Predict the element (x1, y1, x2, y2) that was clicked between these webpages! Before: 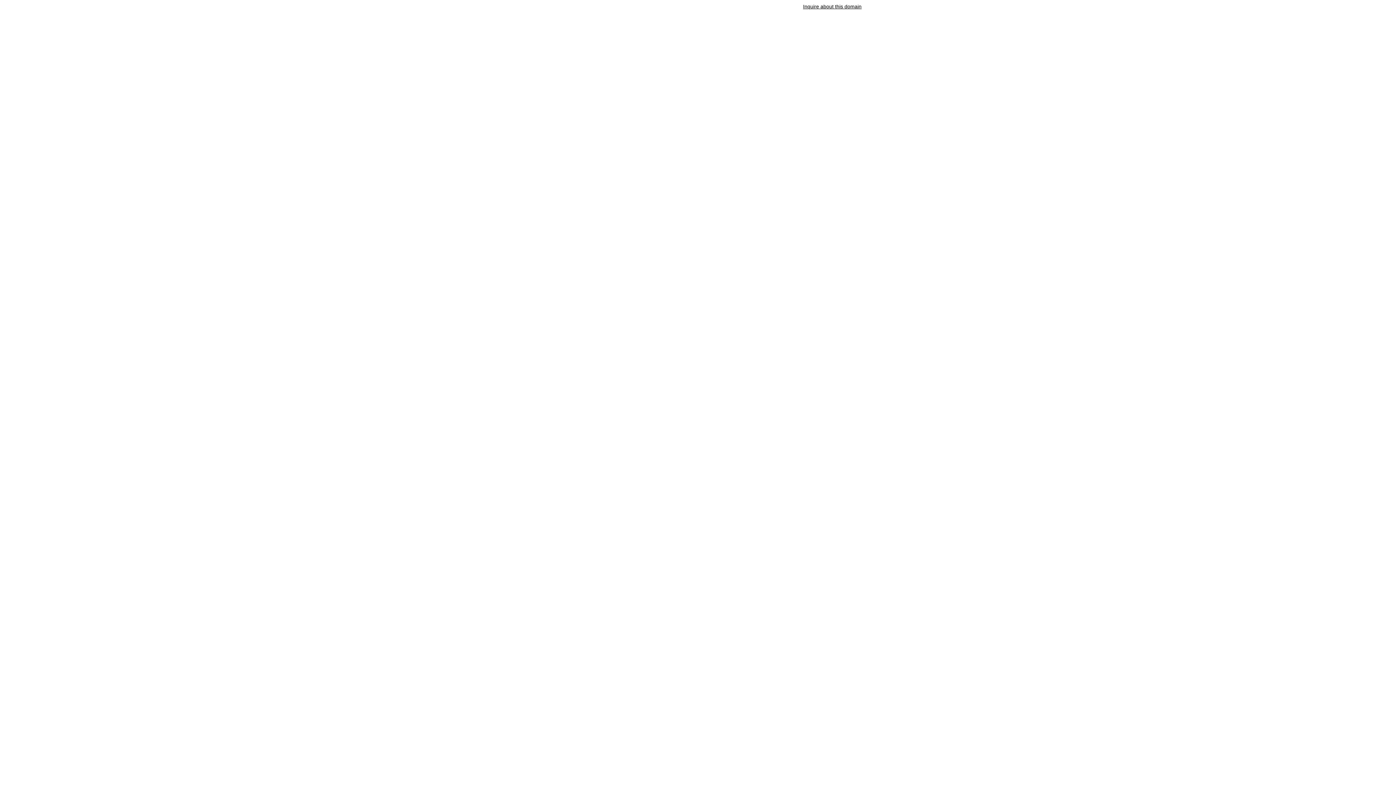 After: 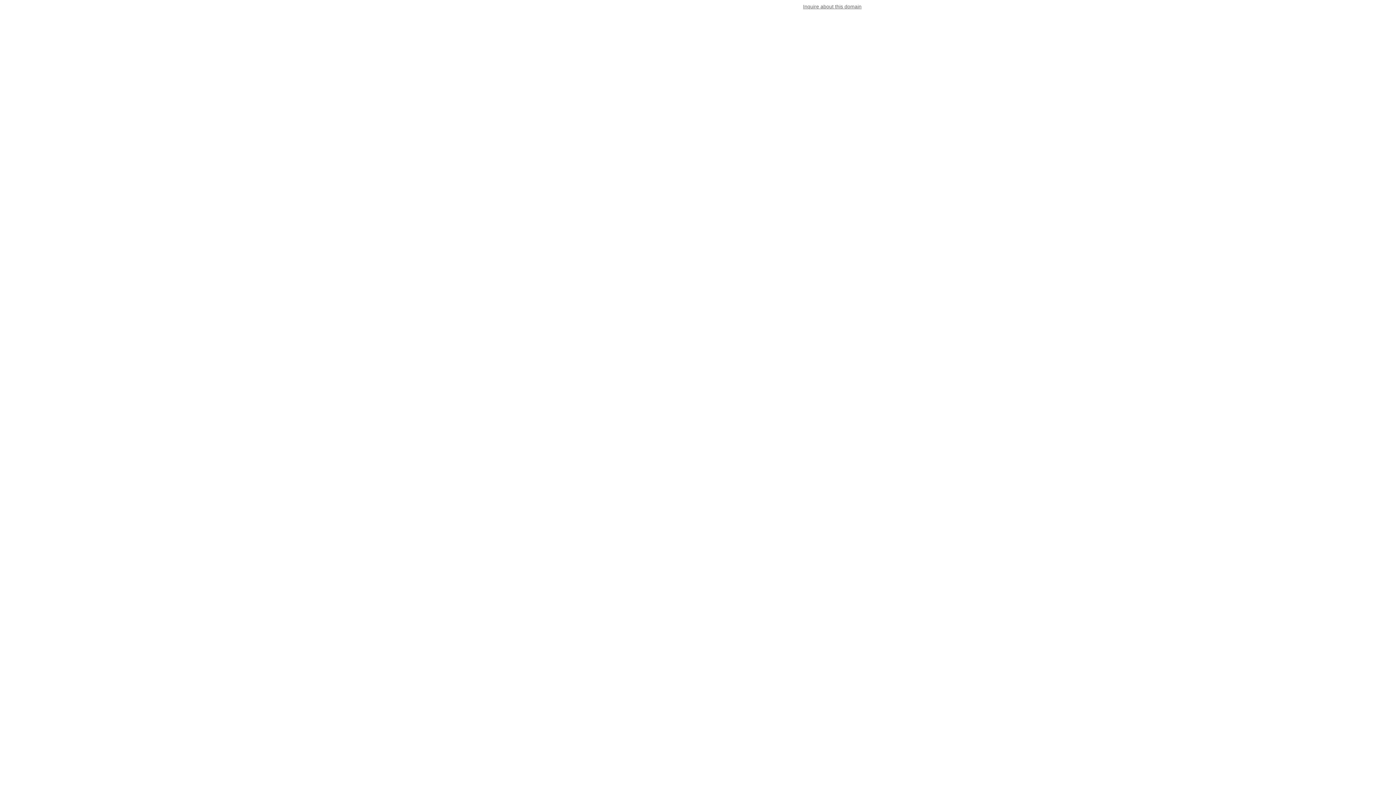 Action: bbox: (803, 3, 861, 9) label: Inquire about this domain